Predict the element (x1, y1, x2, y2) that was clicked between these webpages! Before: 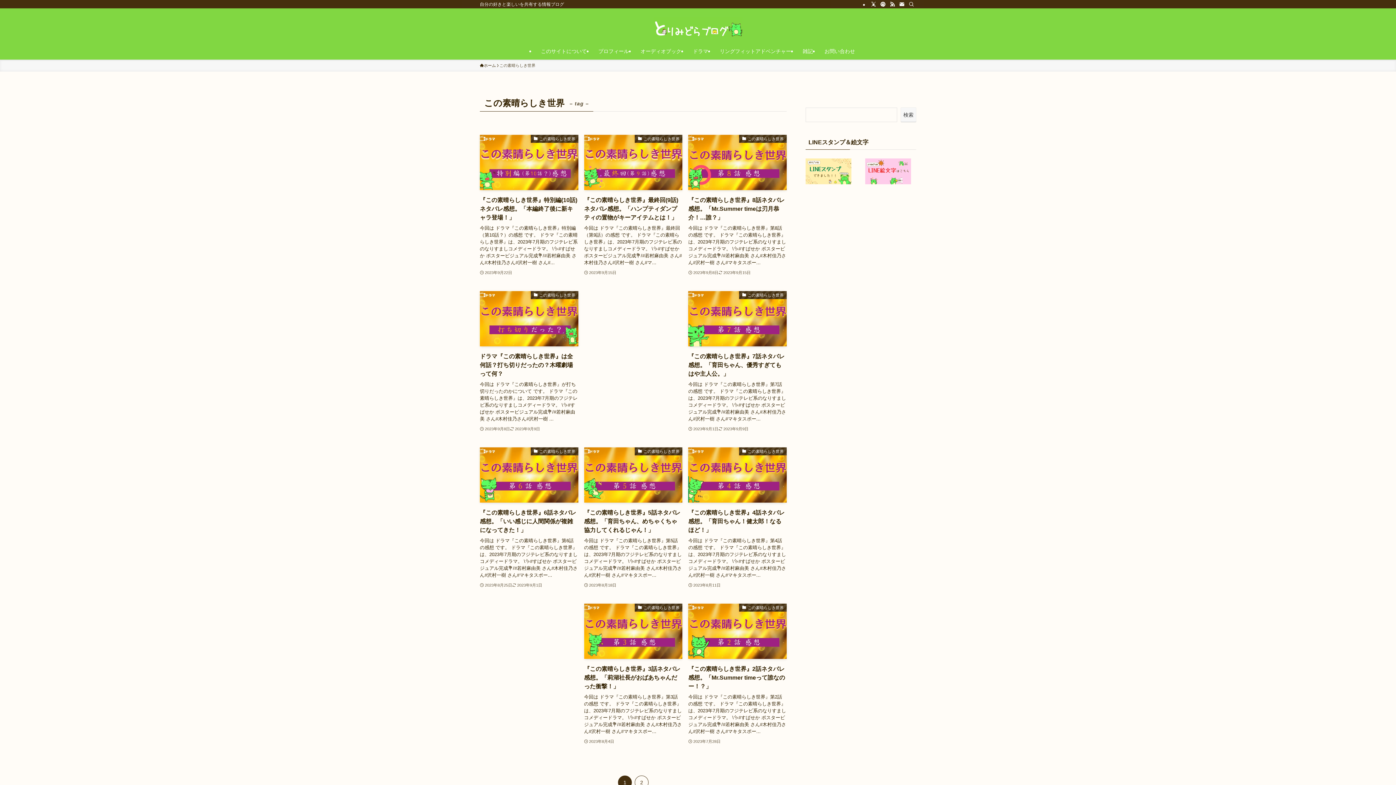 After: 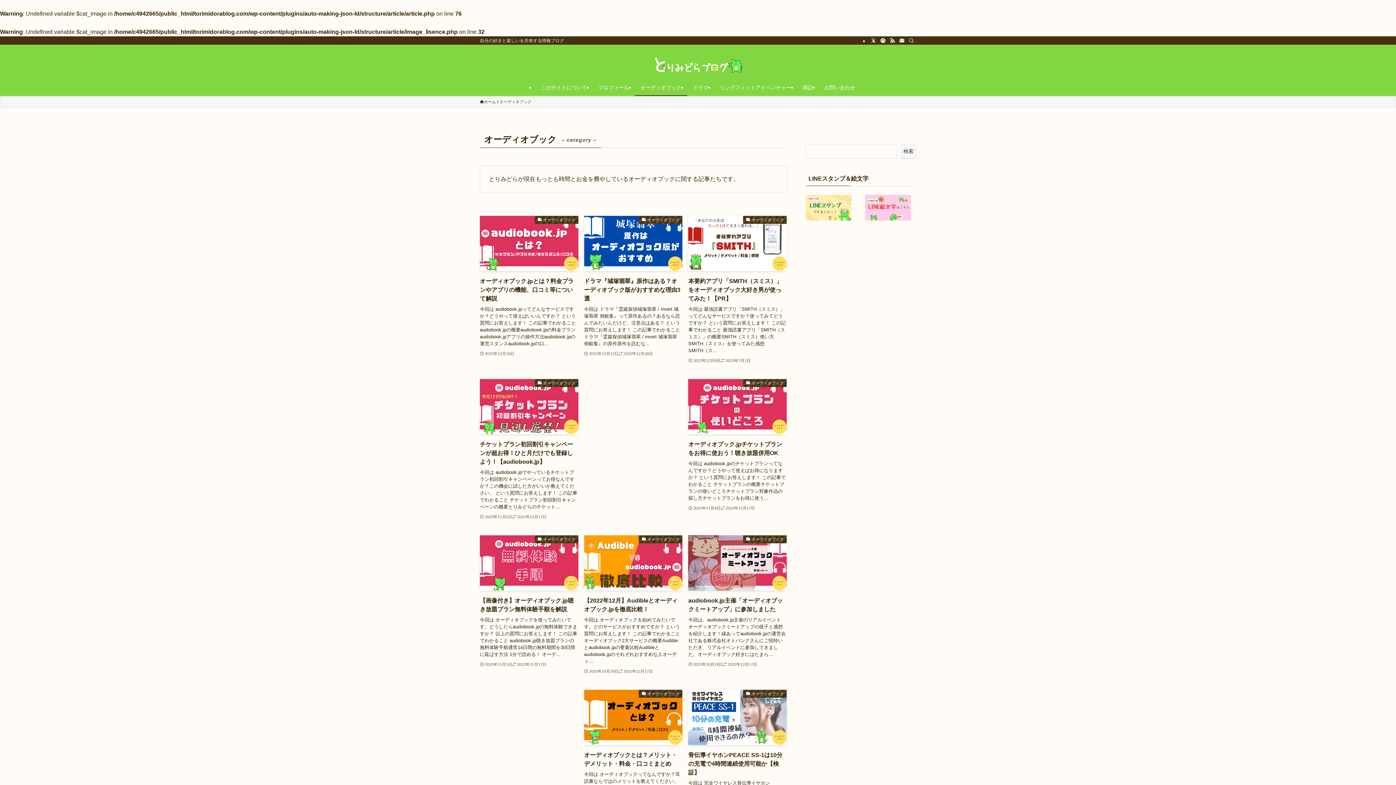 Action: bbox: (634, 42, 687, 59) label: オーディオブック